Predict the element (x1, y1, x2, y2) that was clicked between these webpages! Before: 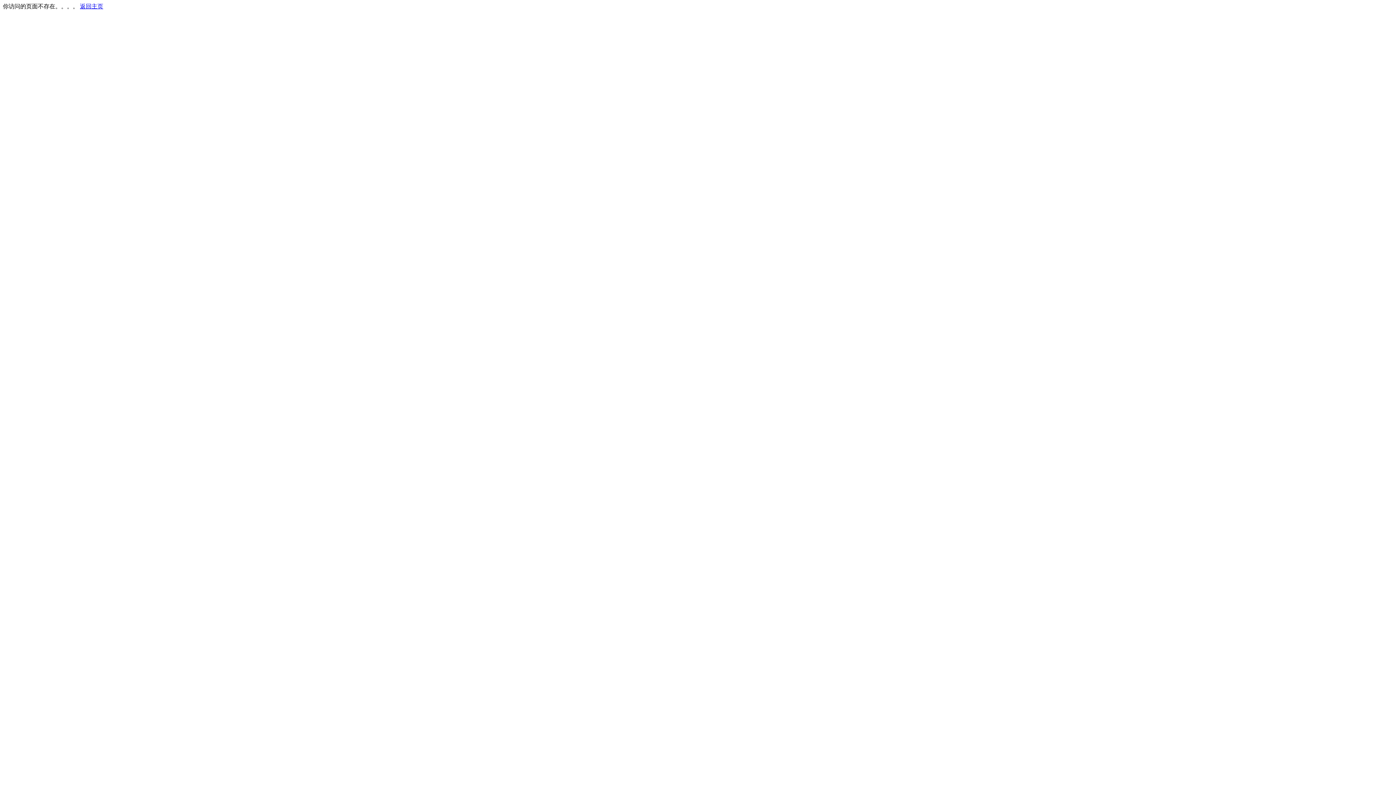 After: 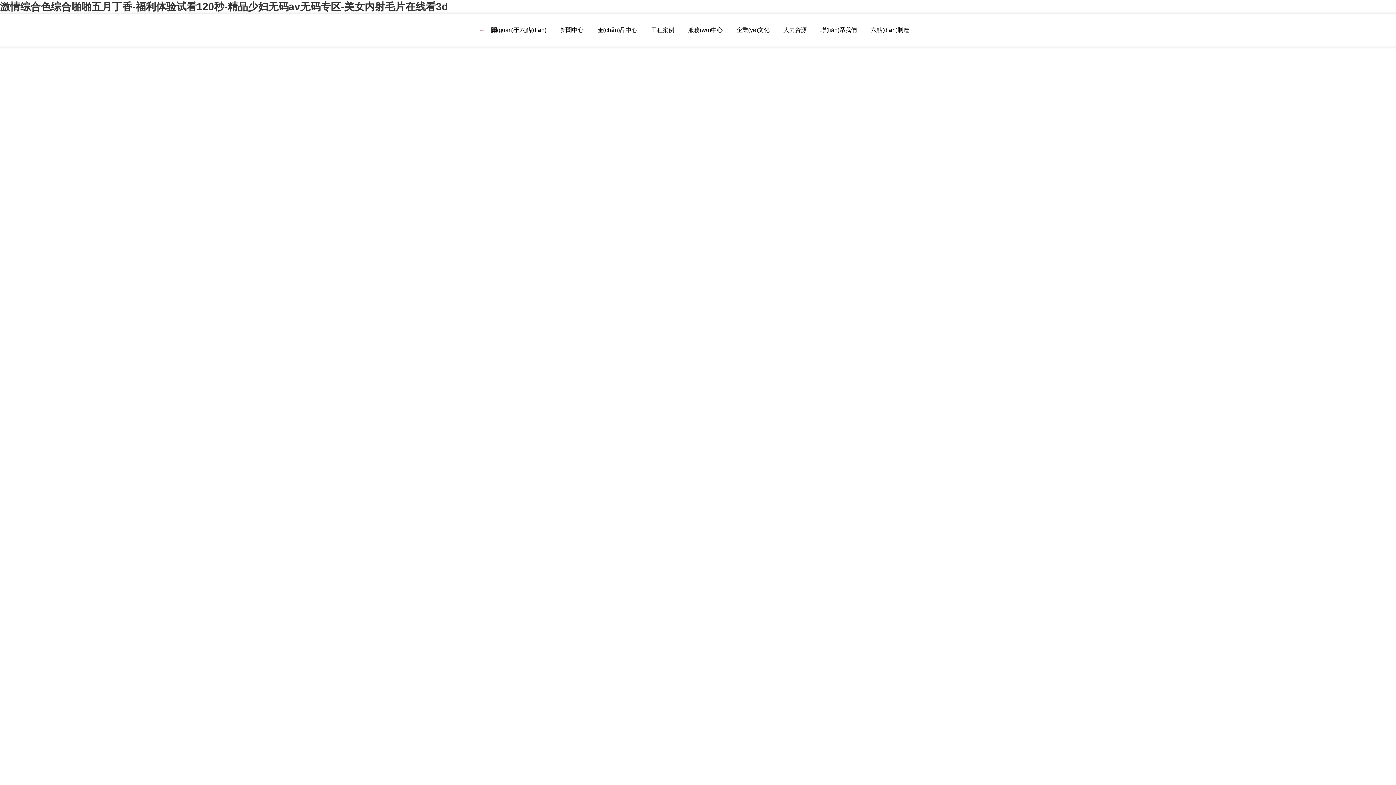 Action: label: 返回主页 bbox: (80, 3, 103, 9)